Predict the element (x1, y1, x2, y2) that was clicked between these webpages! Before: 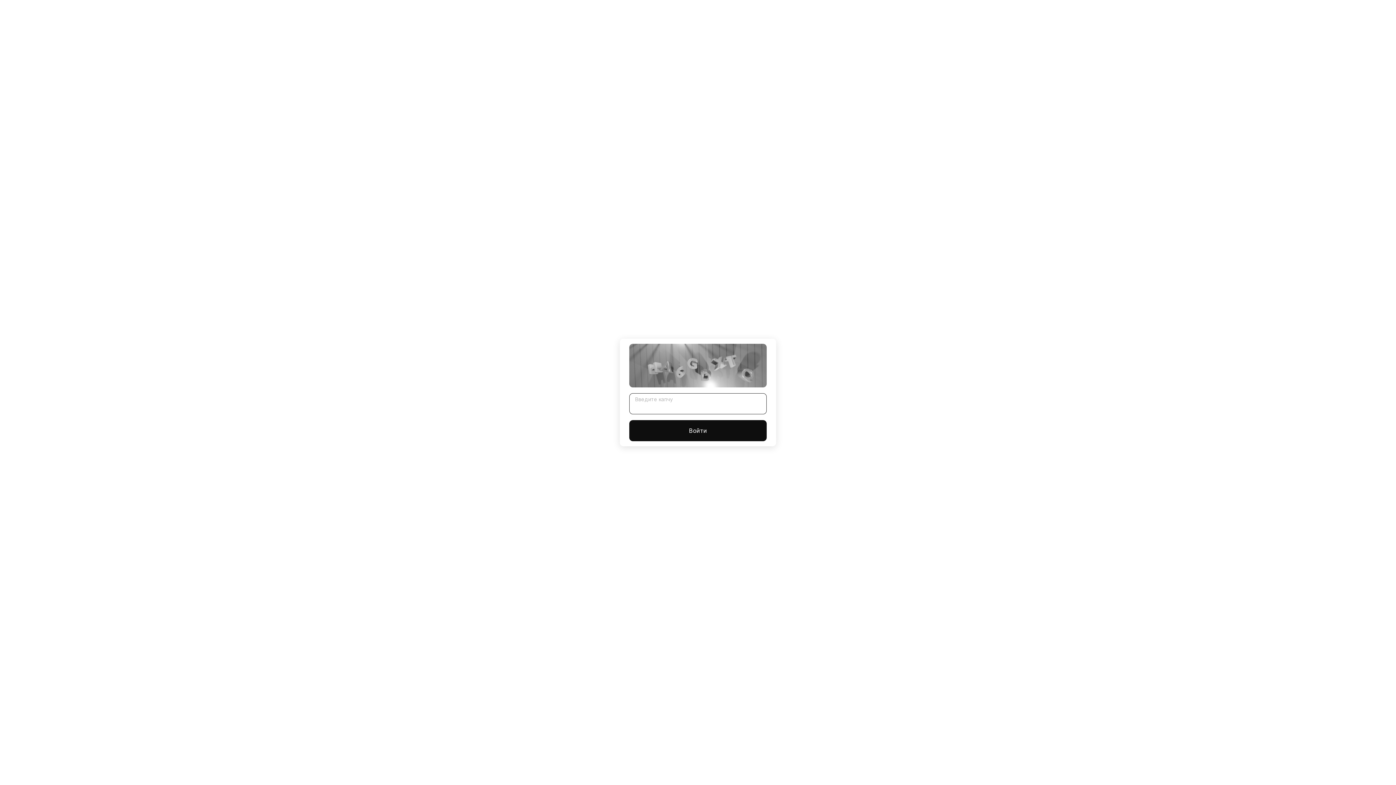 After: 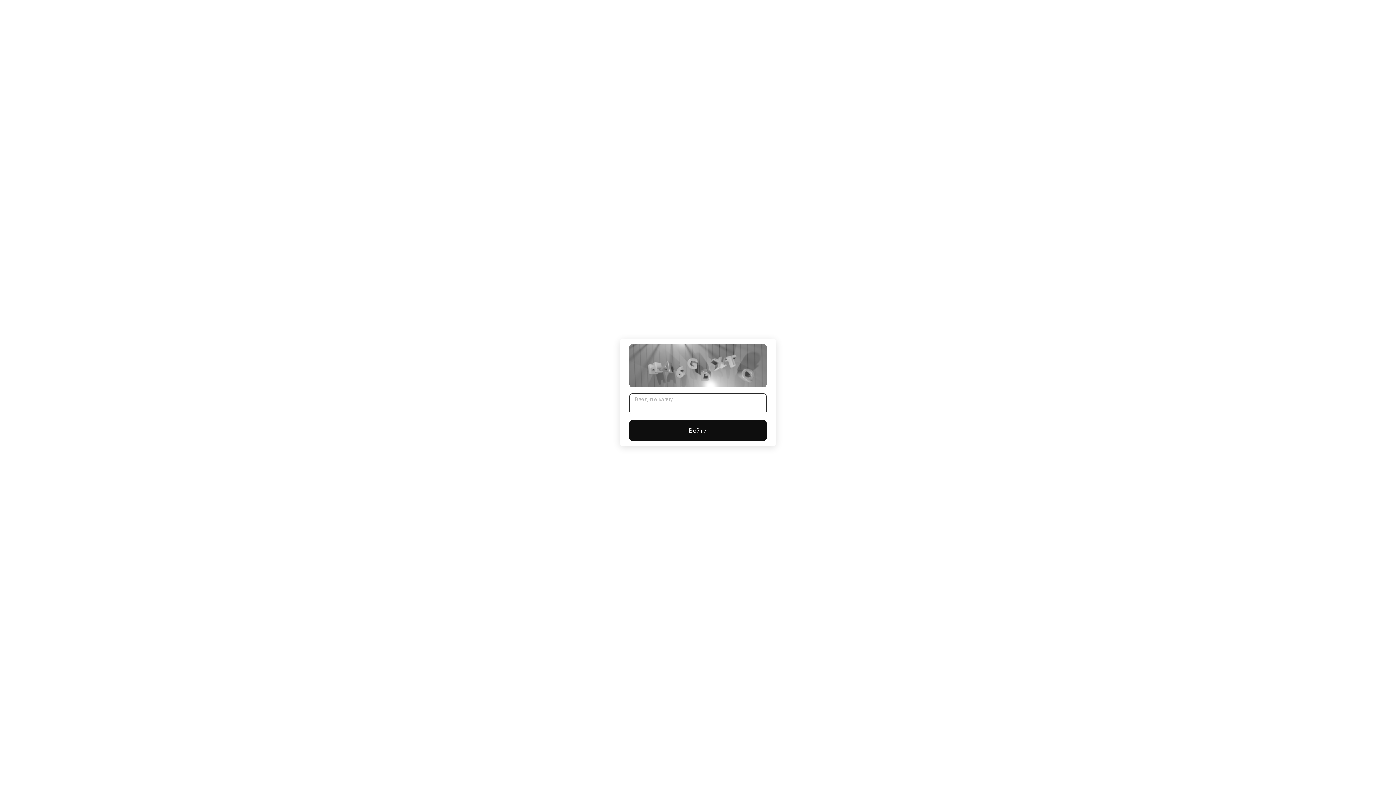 Action: label: Войти bbox: (629, 420, 766, 441)